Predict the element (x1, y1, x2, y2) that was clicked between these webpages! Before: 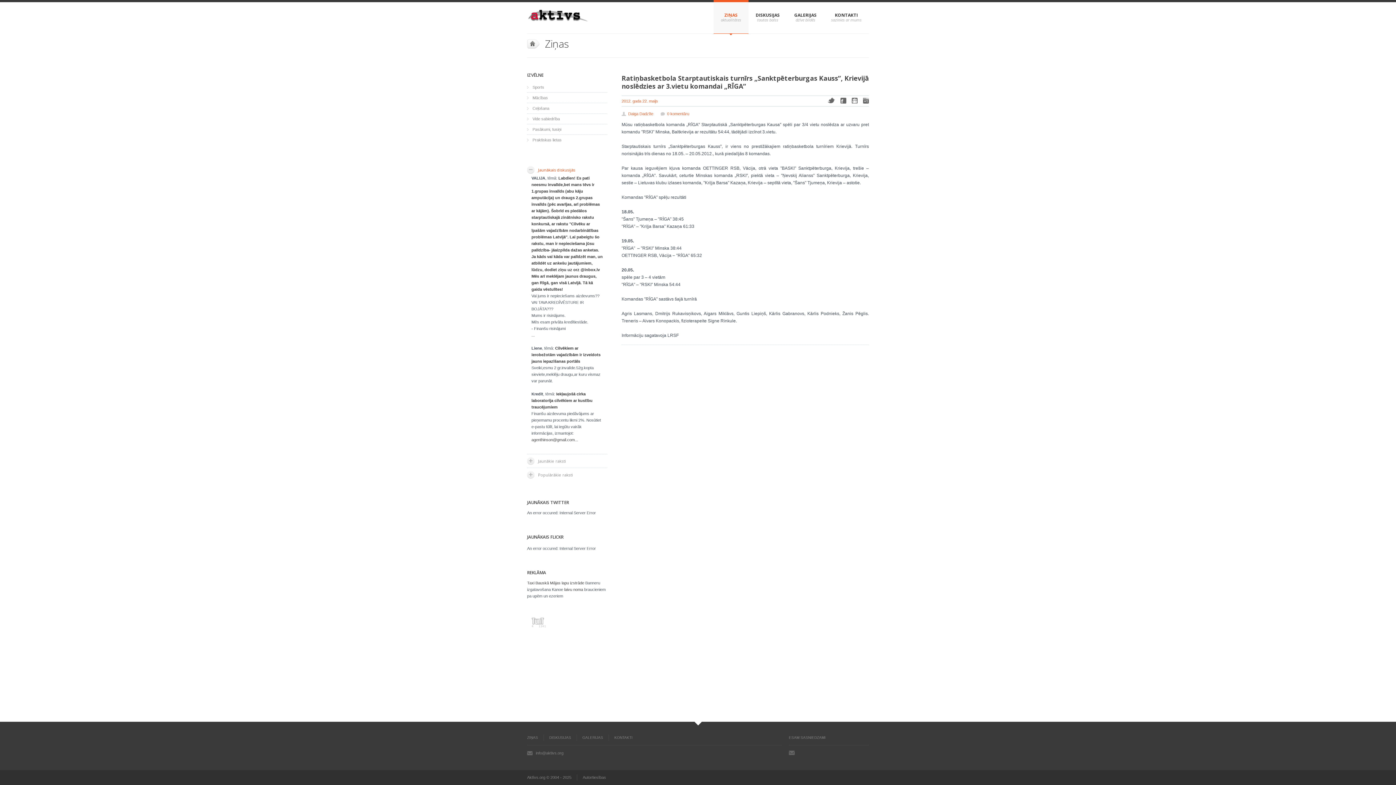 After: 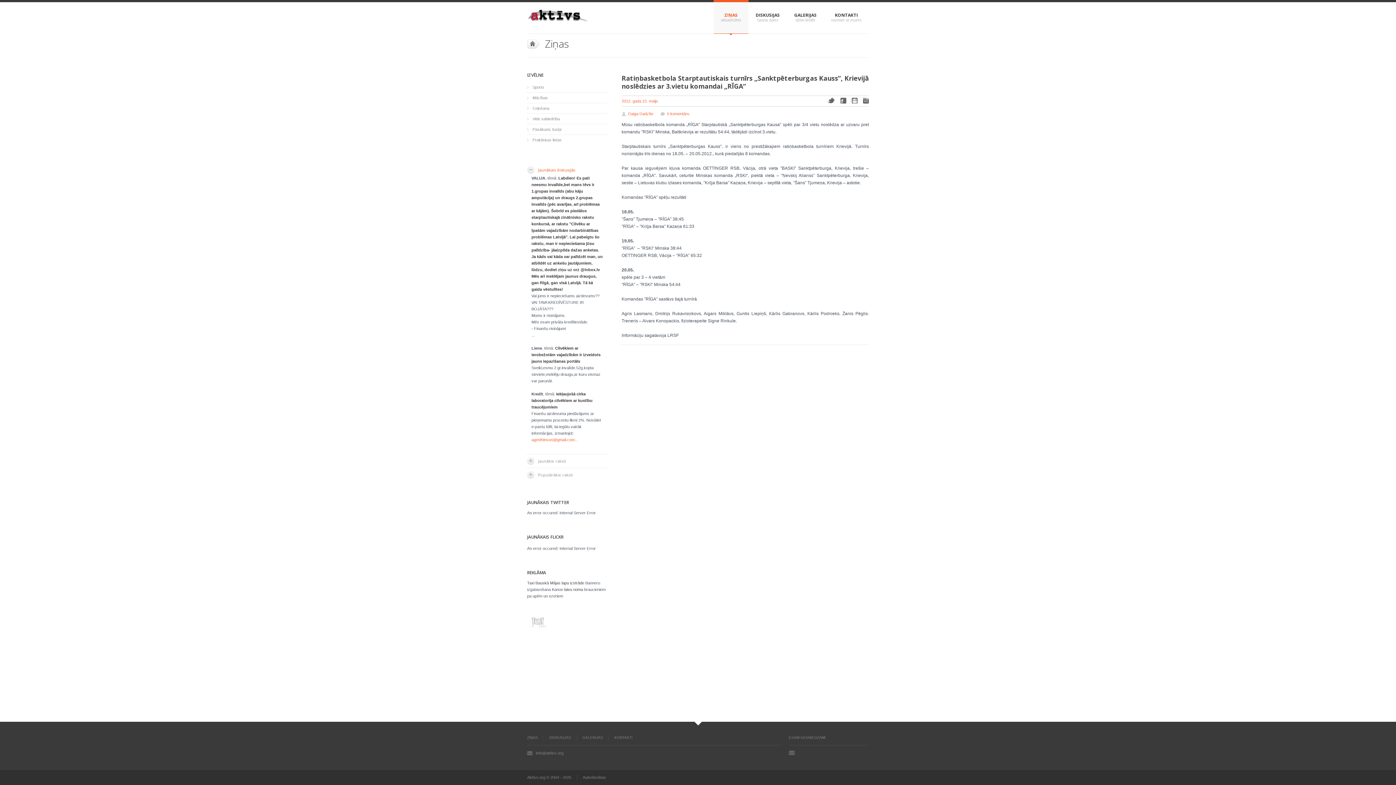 Action: label: agenthinson@gmail.com... bbox: (531, 437, 578, 442)